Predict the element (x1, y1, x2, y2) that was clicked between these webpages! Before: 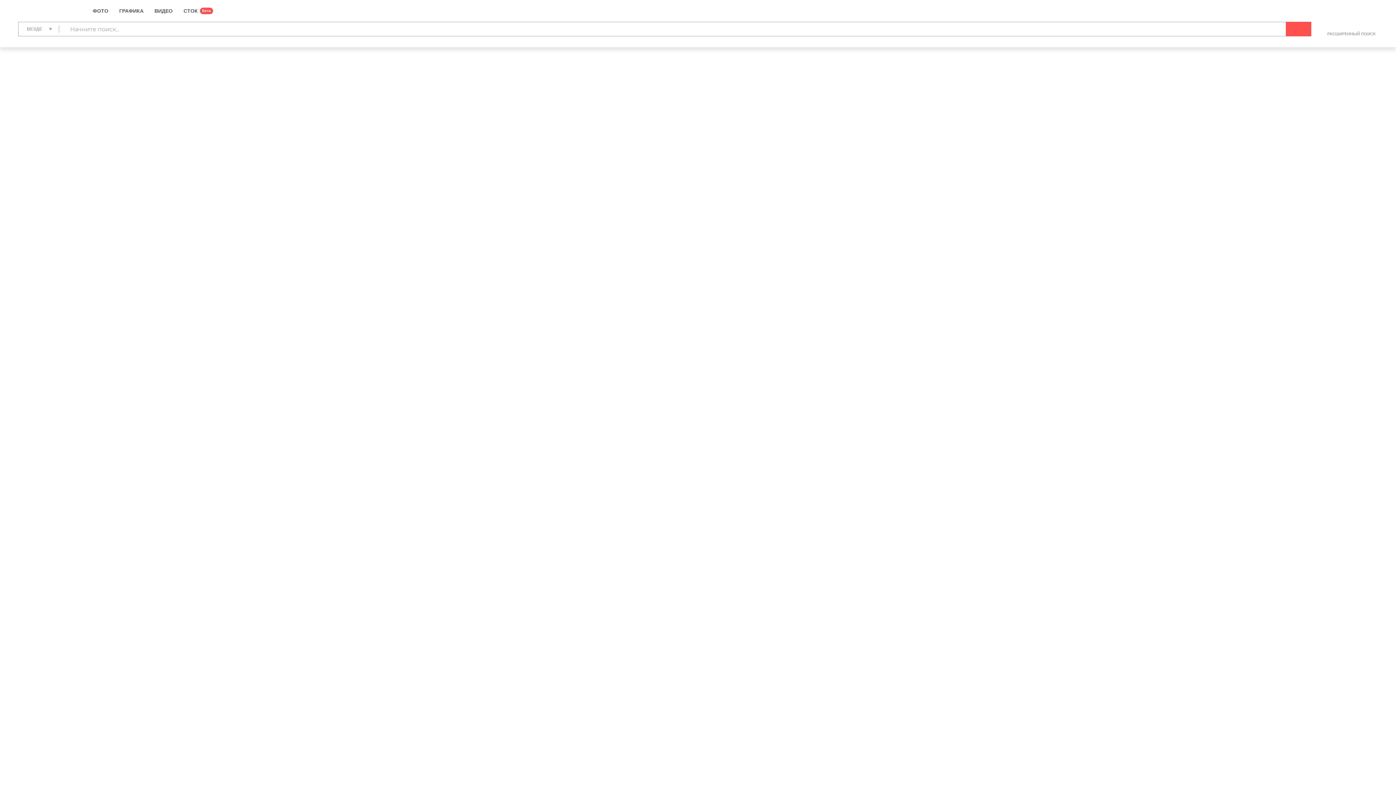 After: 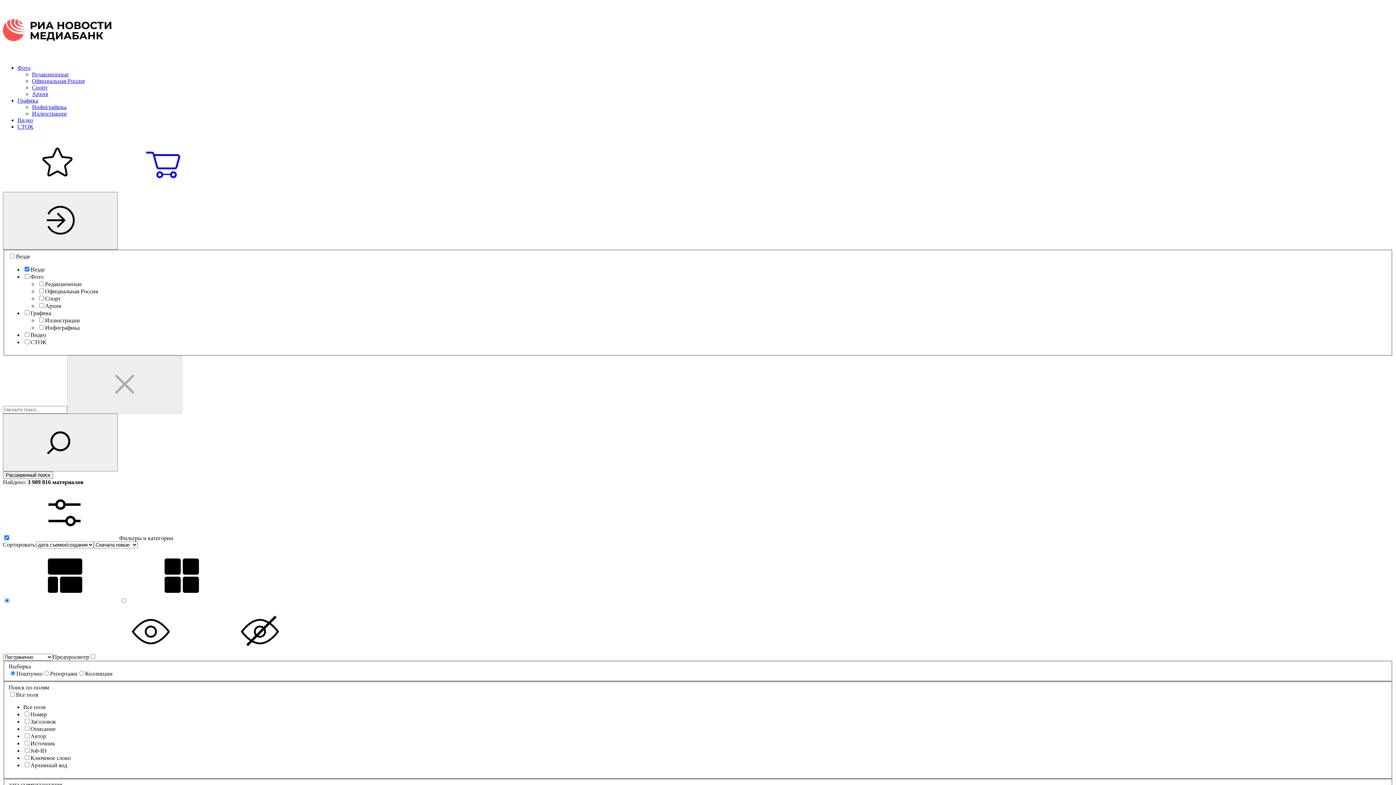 Action: label: РАСШИРЕННЫЙ ПОИСК bbox: (1325, 31, 1378, 36)